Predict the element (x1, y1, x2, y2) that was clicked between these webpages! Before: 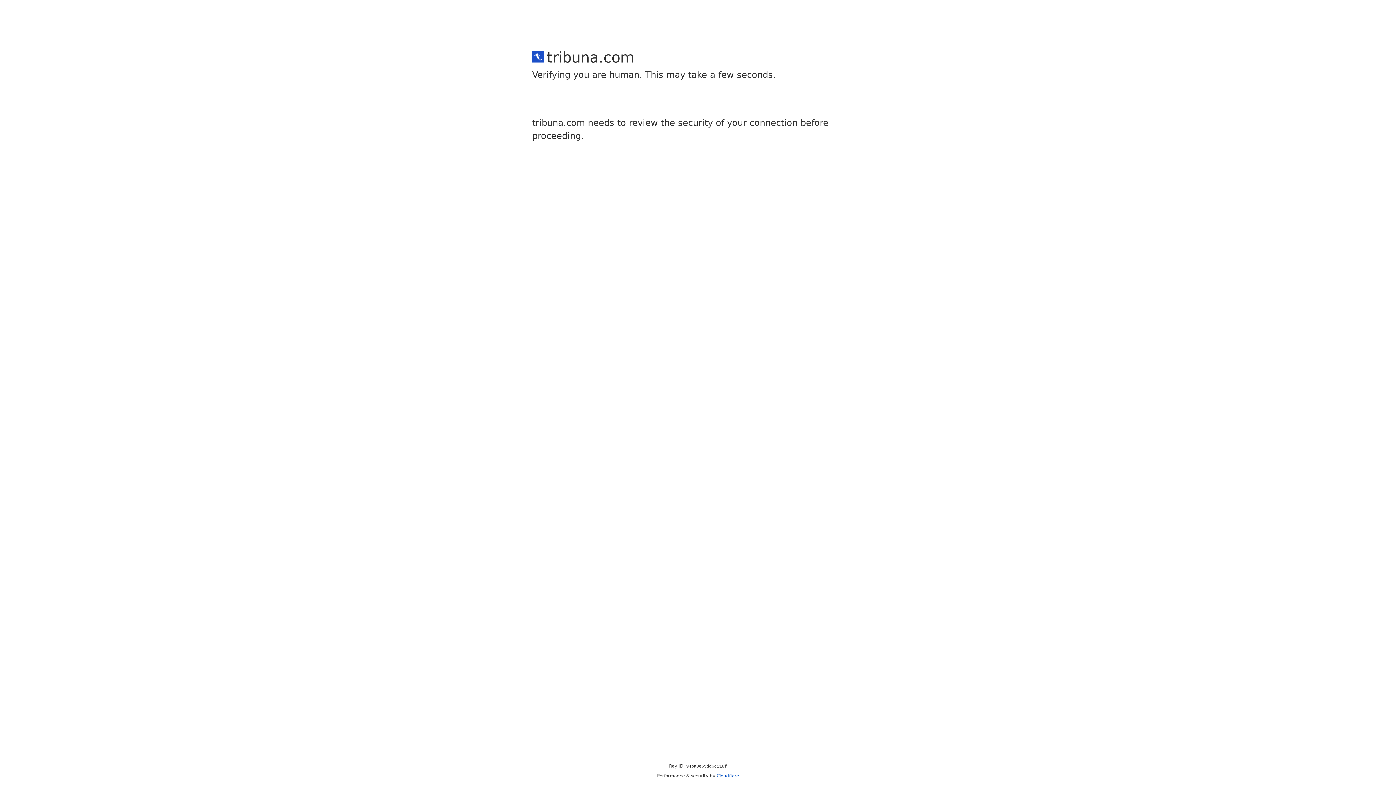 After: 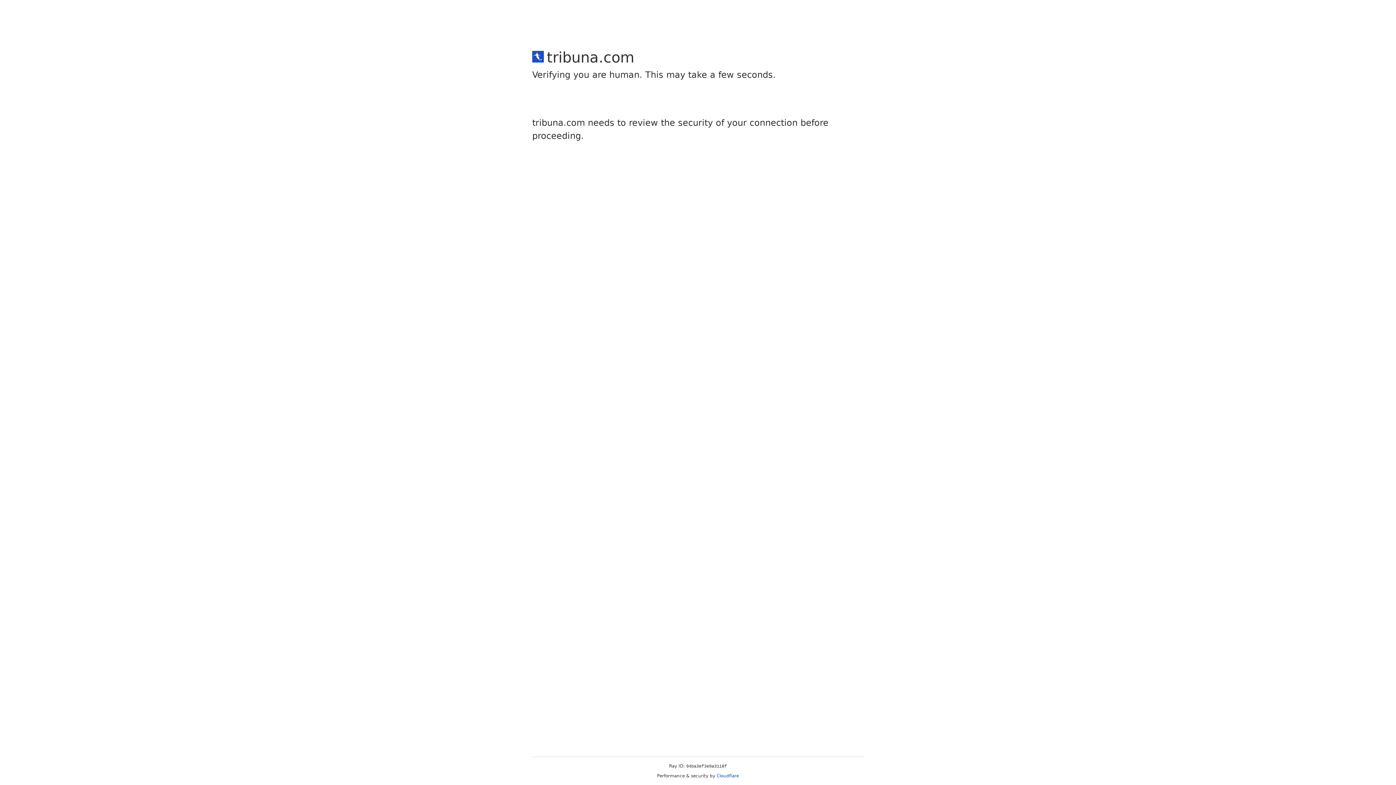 Action: label: Cloudflare bbox: (716, 773, 739, 778)